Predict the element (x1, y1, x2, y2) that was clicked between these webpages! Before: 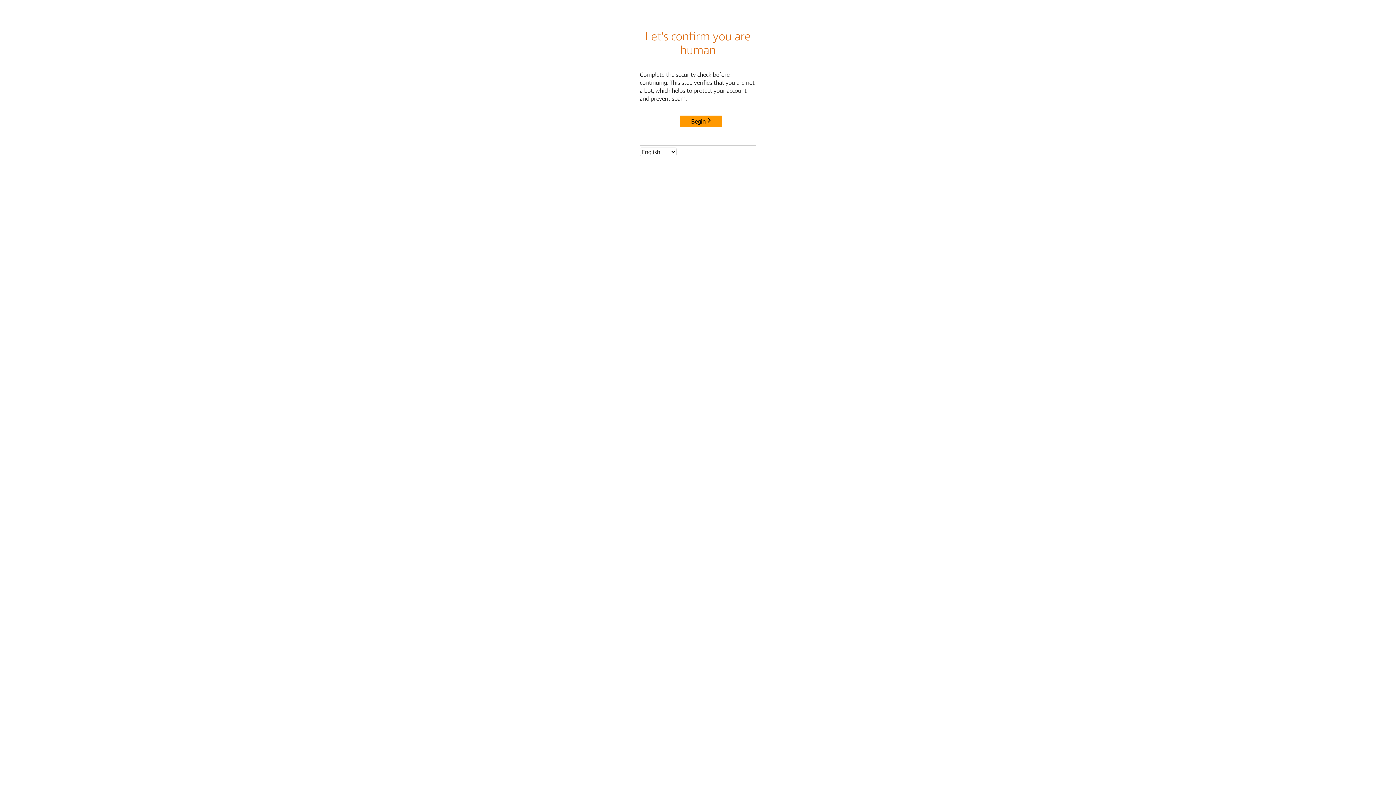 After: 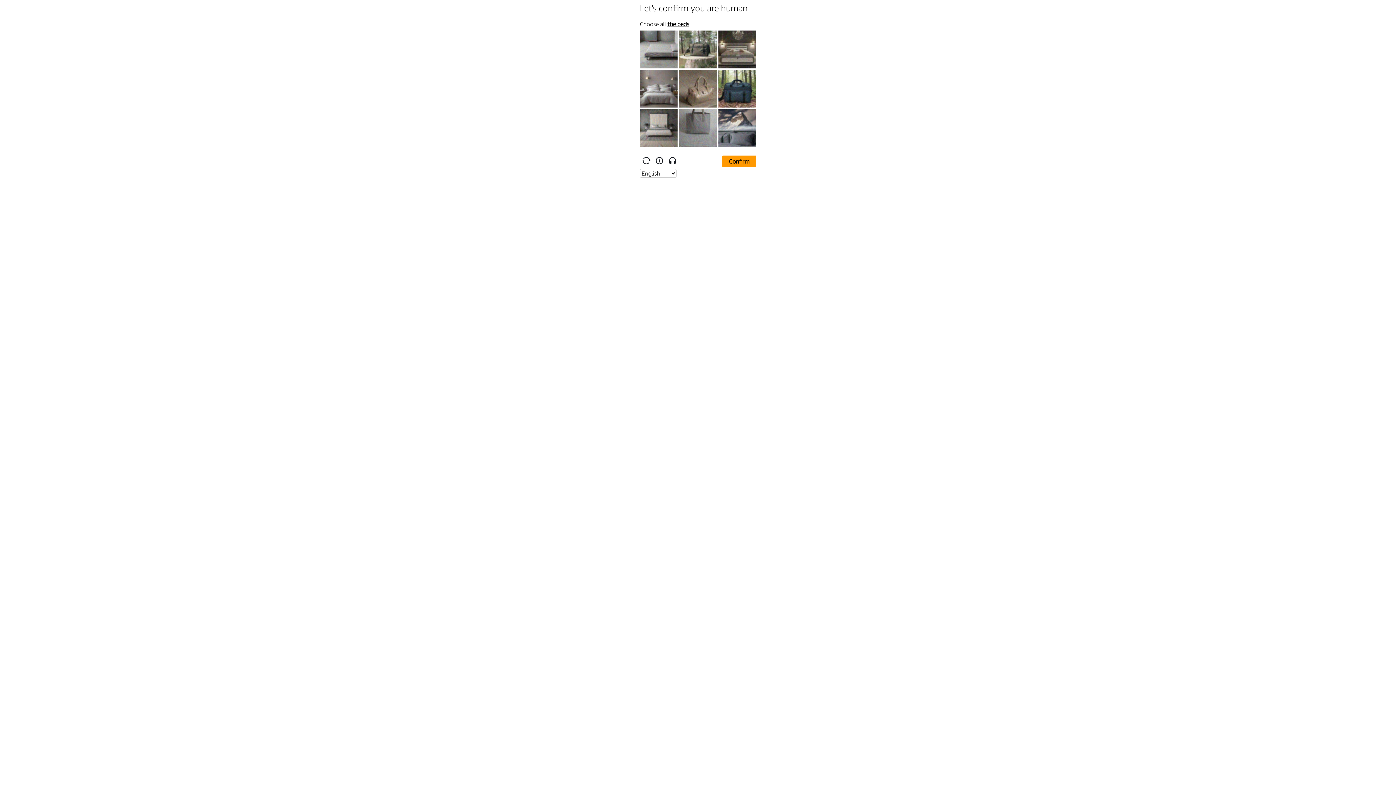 Action: bbox: (680, 115, 722, 127) label: Begin